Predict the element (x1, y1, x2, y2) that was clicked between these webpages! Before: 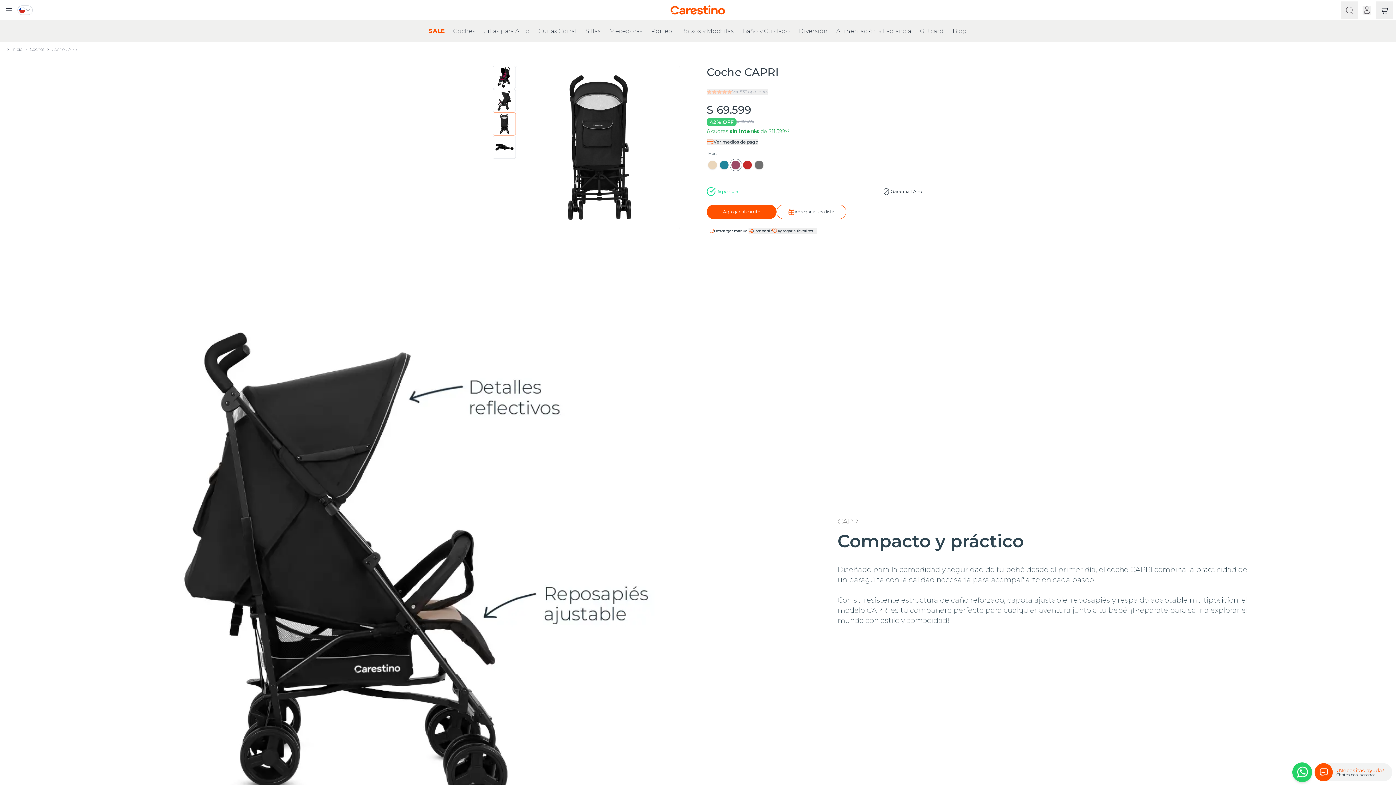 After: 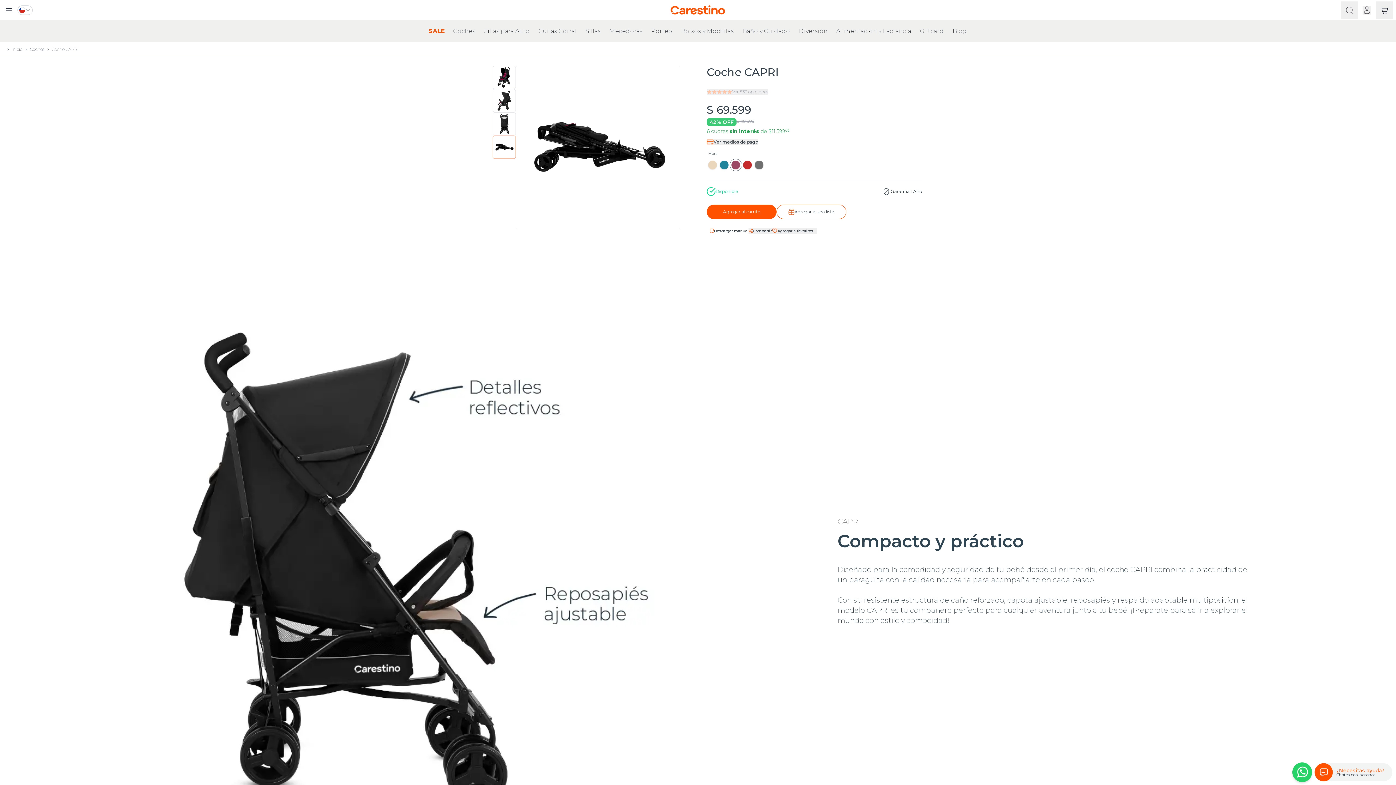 Action: bbox: (730, 156, 741, 170)